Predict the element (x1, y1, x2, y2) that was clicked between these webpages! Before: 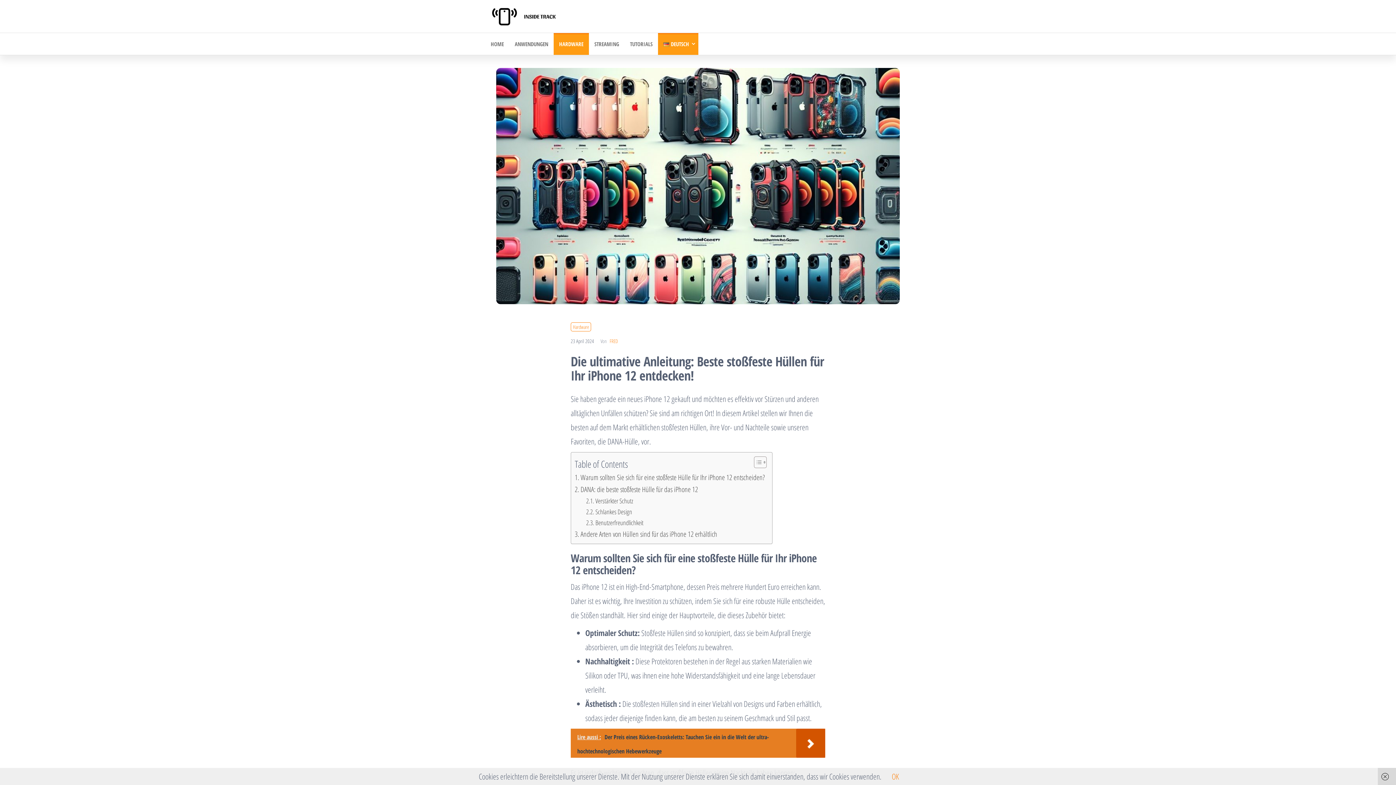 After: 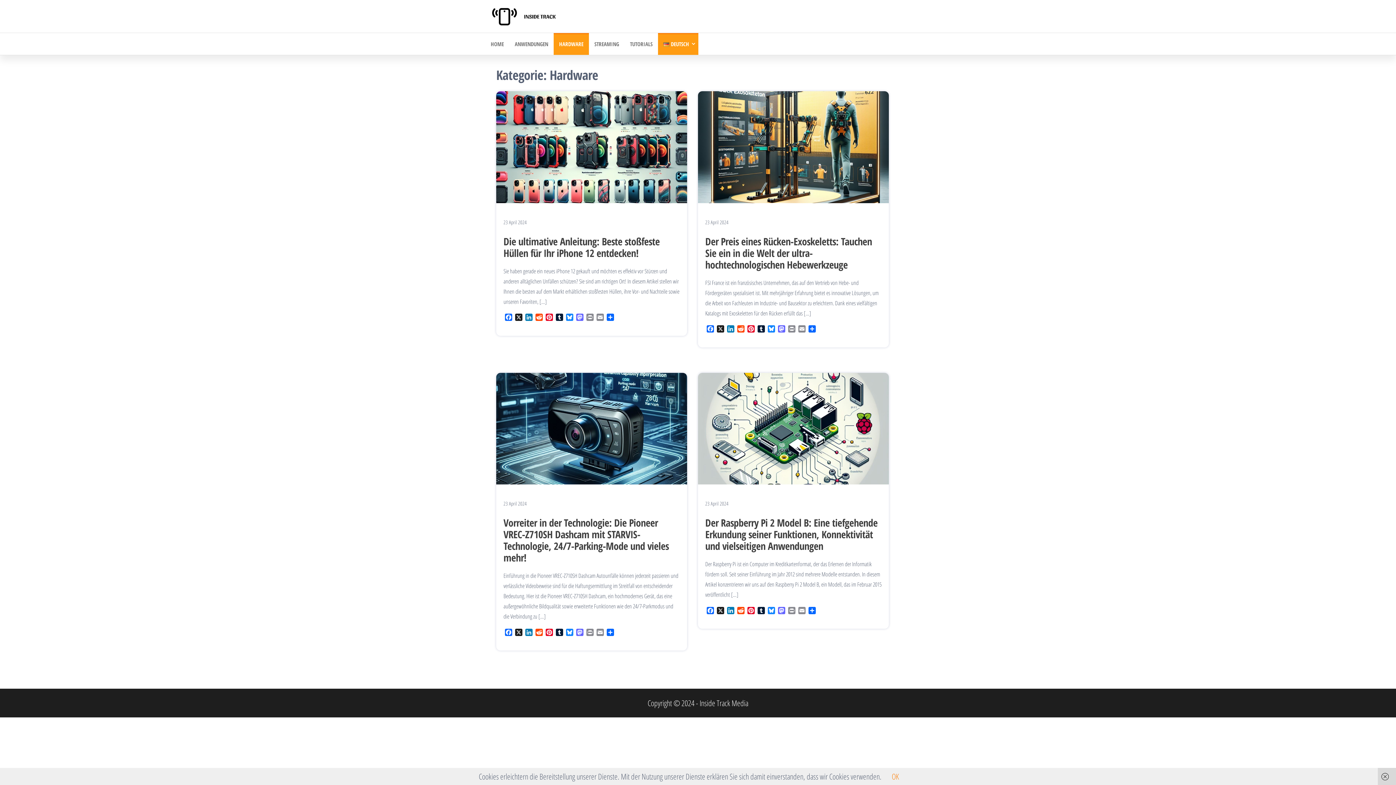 Action: bbox: (553, 33, 589, 54) label: HARDWARE